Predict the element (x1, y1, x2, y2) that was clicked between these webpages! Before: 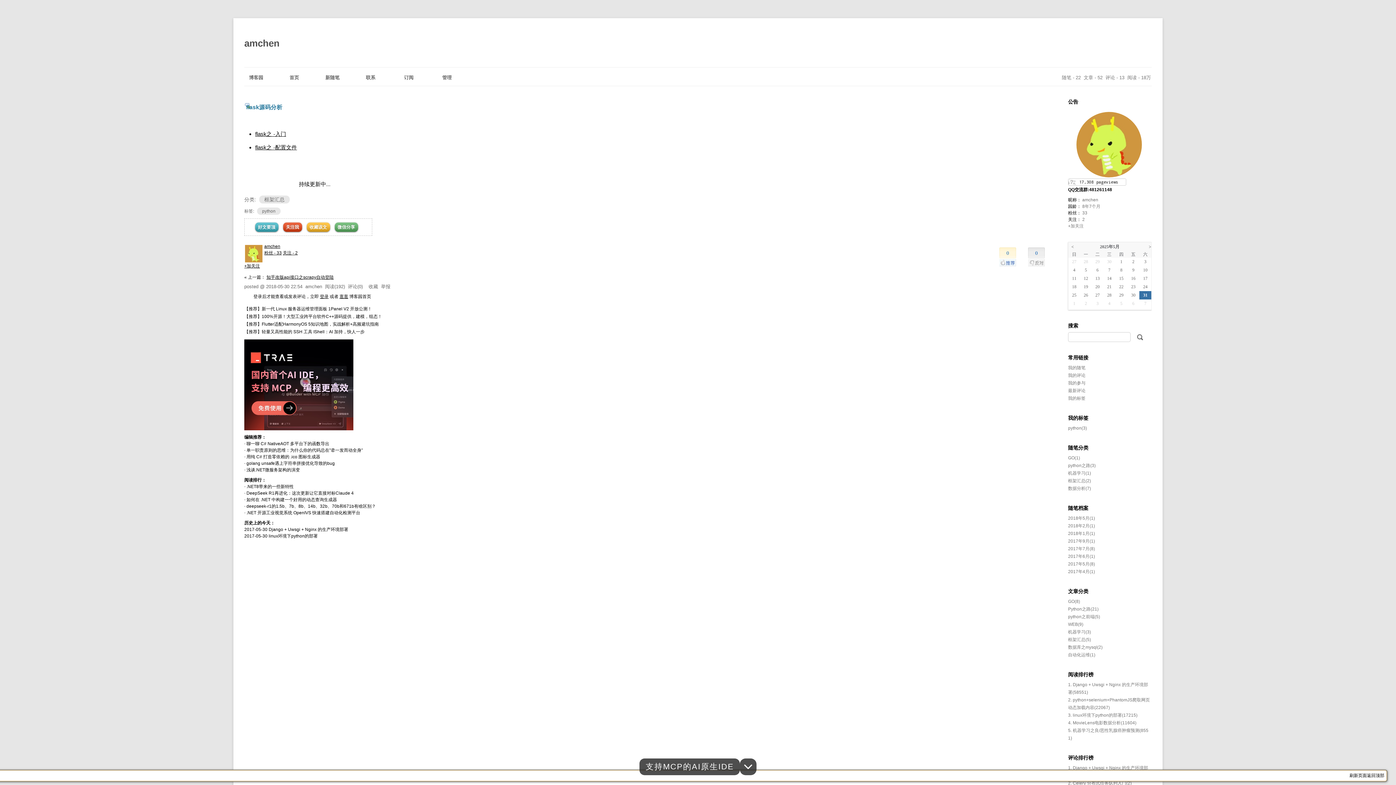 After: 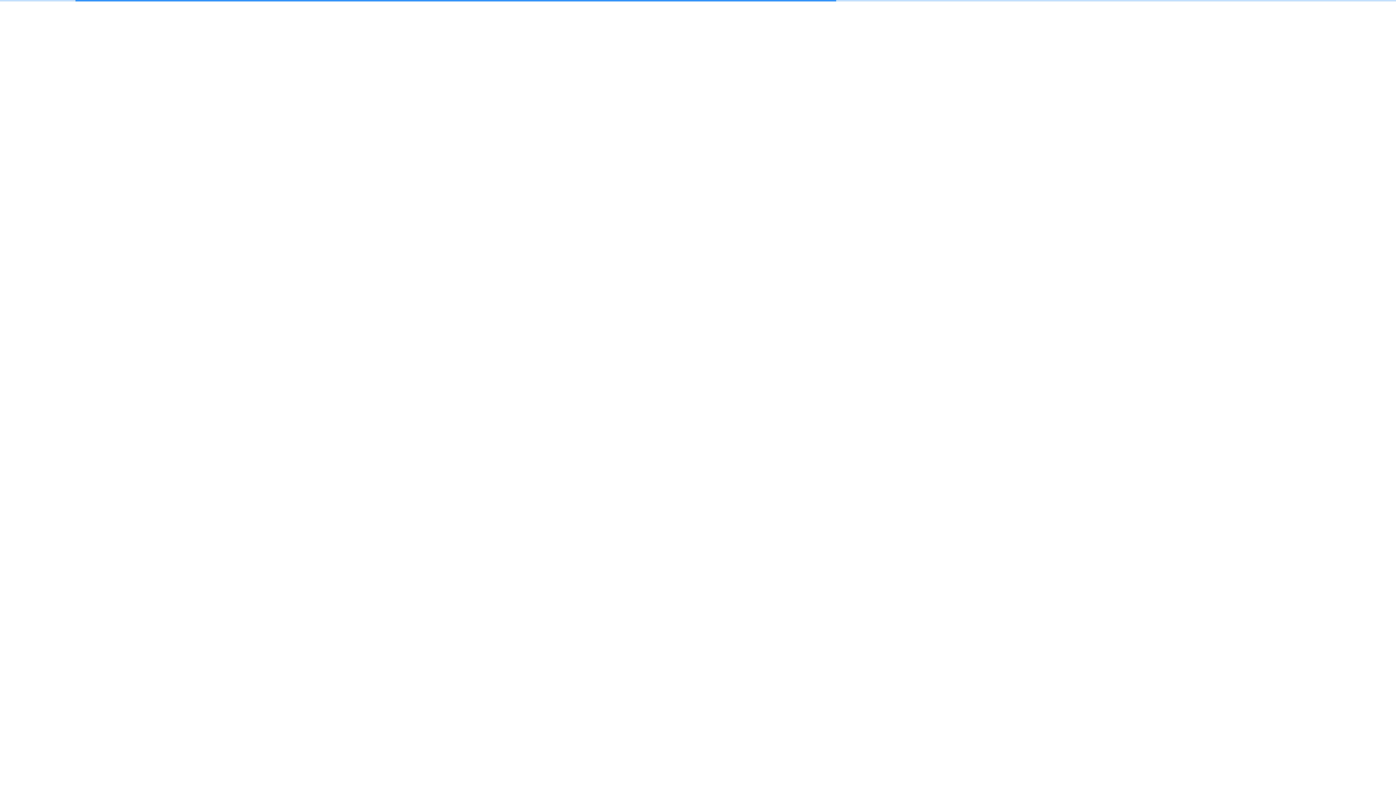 Action: bbox: (1068, 388, 1085, 393) label: 最新评论